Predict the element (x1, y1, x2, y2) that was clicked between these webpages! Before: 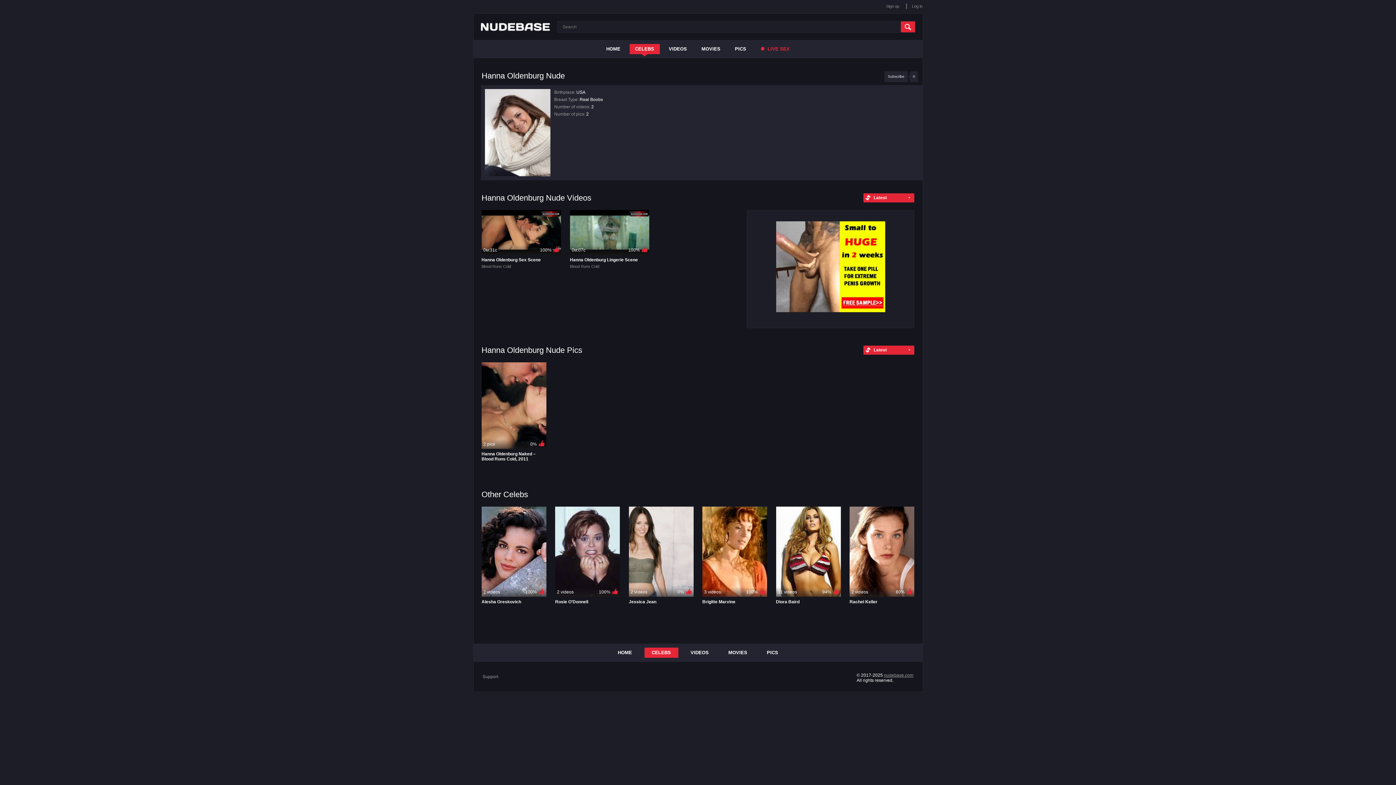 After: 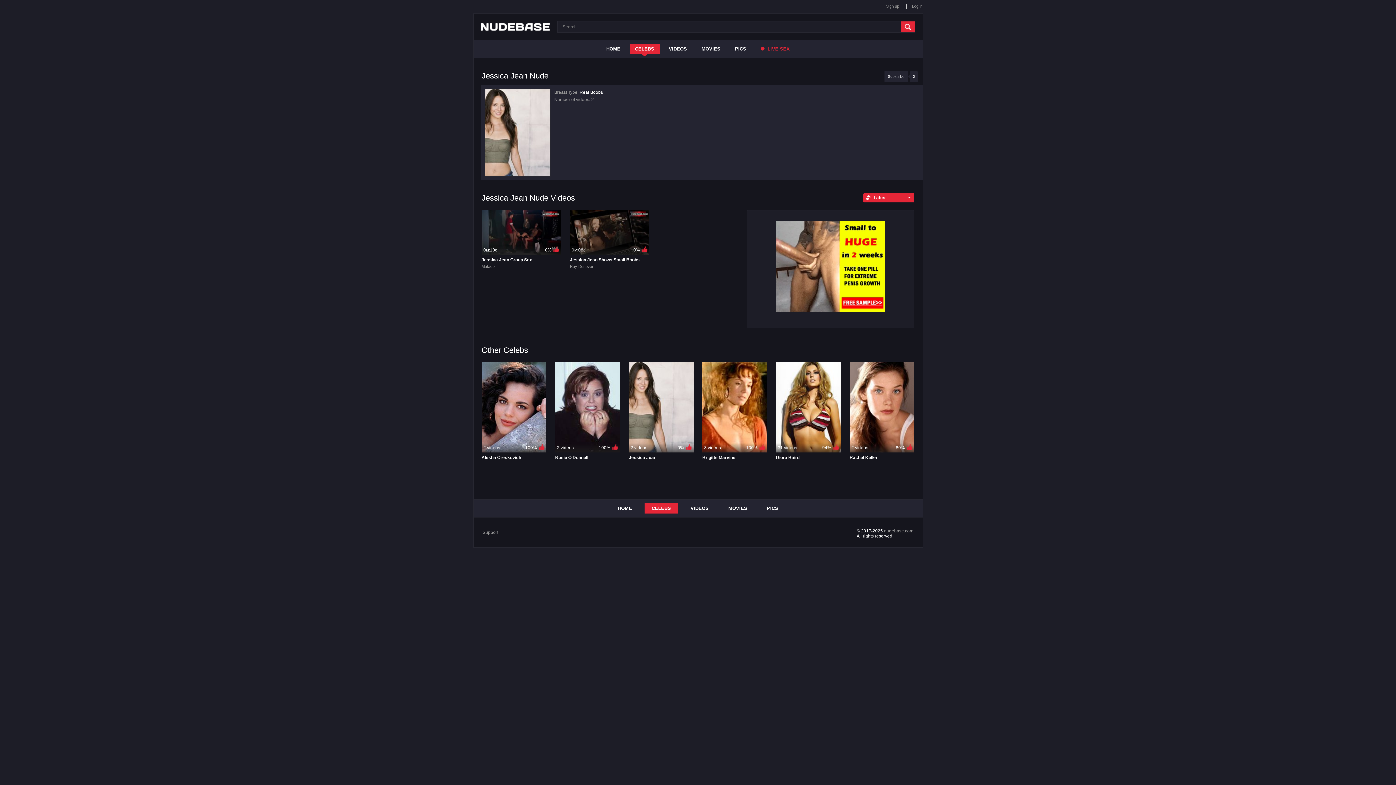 Action: bbox: (628, 507, 693, 609) label: 2 videos
0%
Jessica Jean